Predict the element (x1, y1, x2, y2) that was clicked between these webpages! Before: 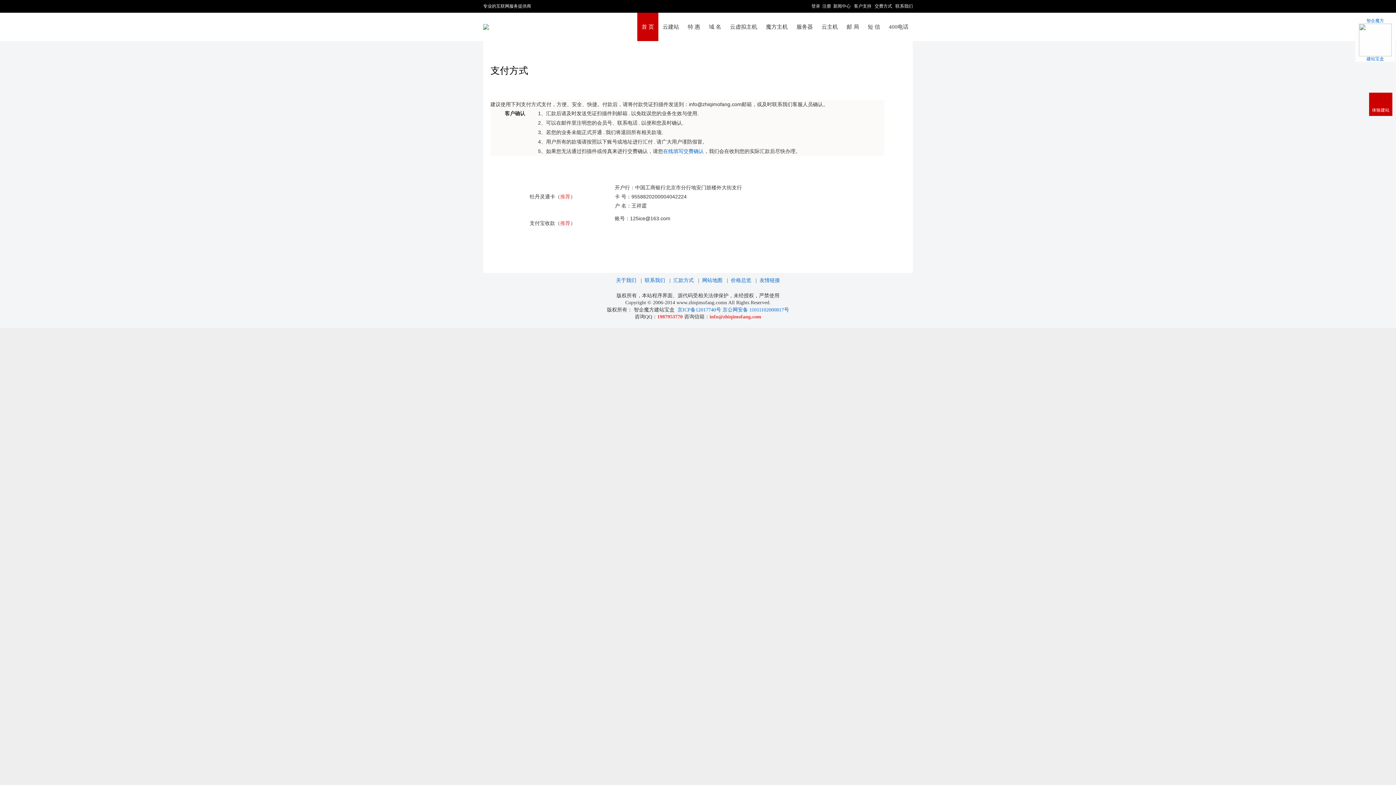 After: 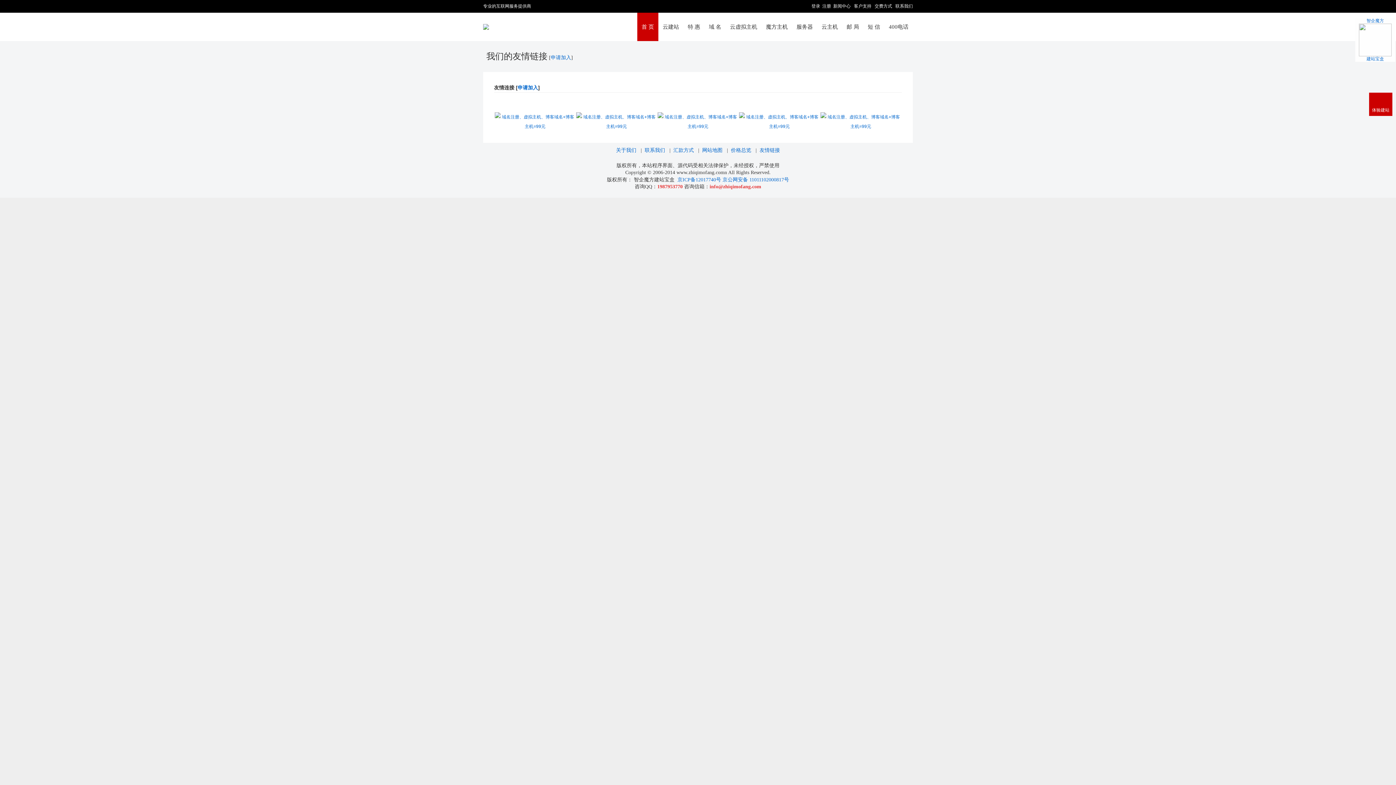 Action: bbox: (759, 278, 780, 283) label: 友情链接